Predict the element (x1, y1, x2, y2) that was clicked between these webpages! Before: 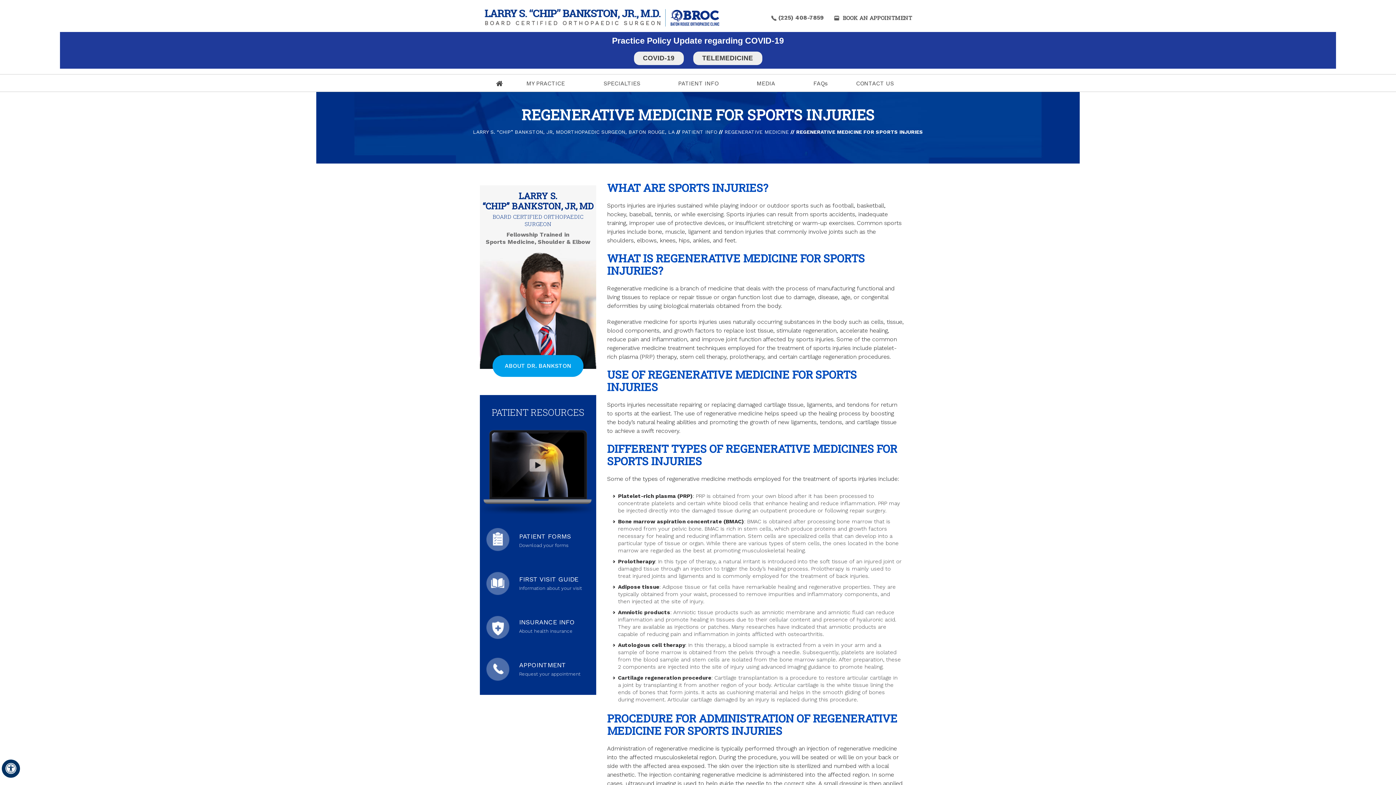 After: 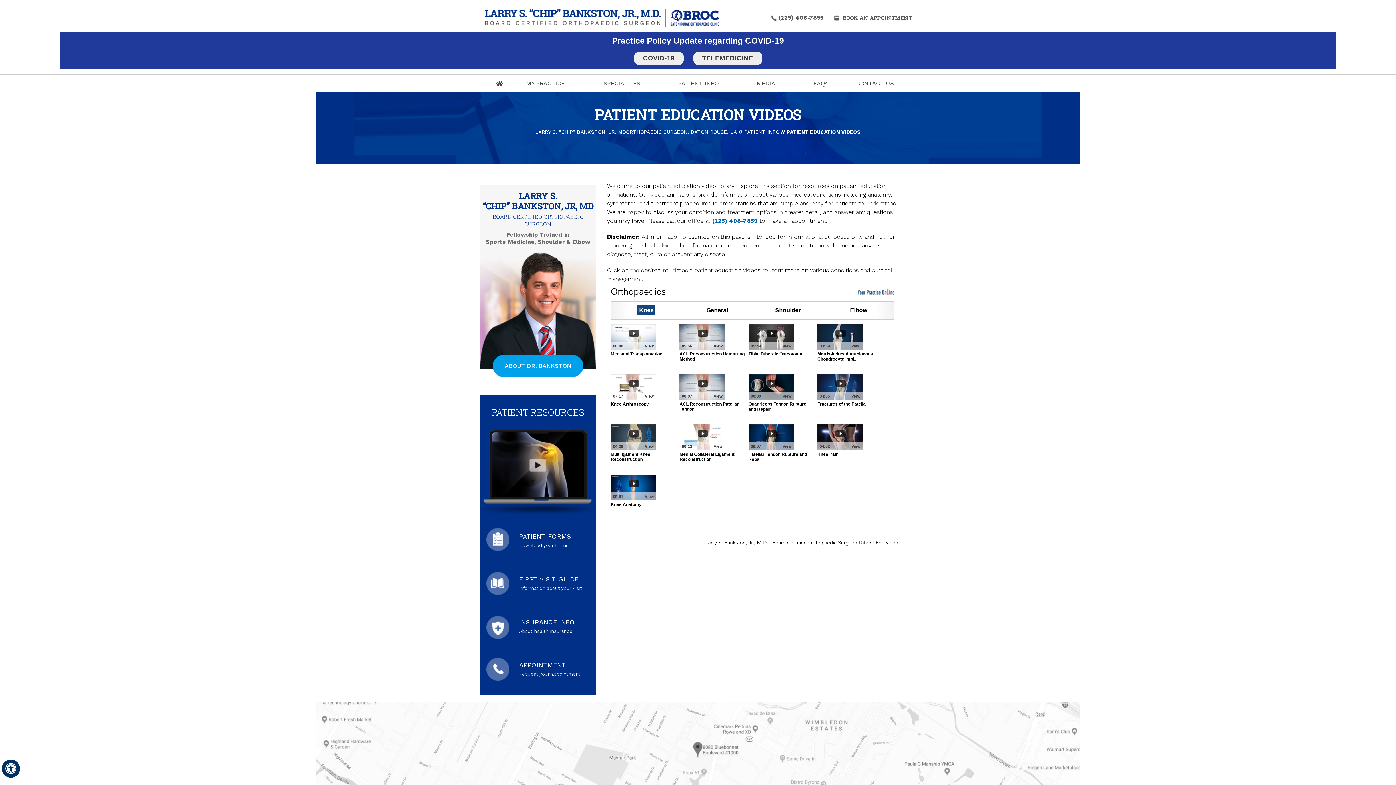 Action: label: PATIENT INFO bbox: (661, 74, 735, 91)